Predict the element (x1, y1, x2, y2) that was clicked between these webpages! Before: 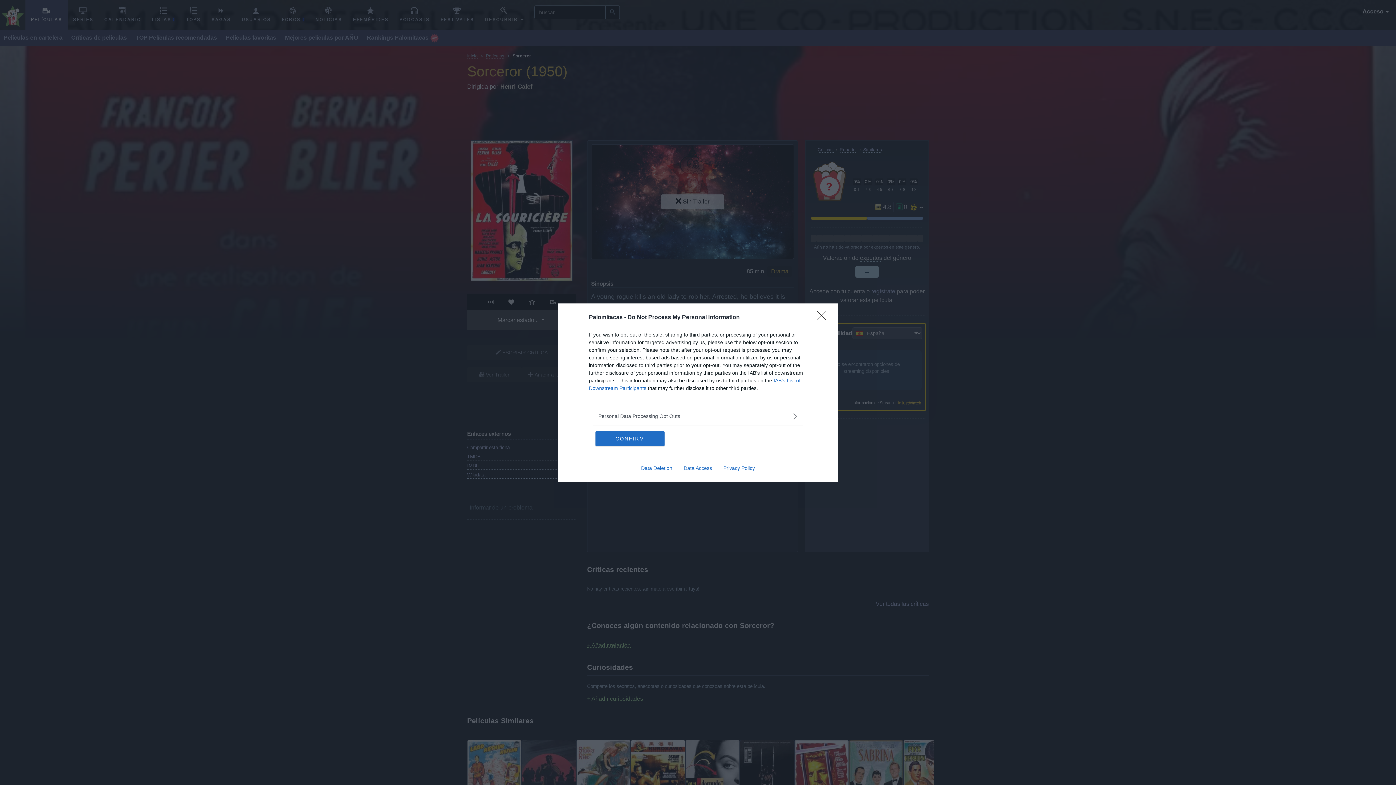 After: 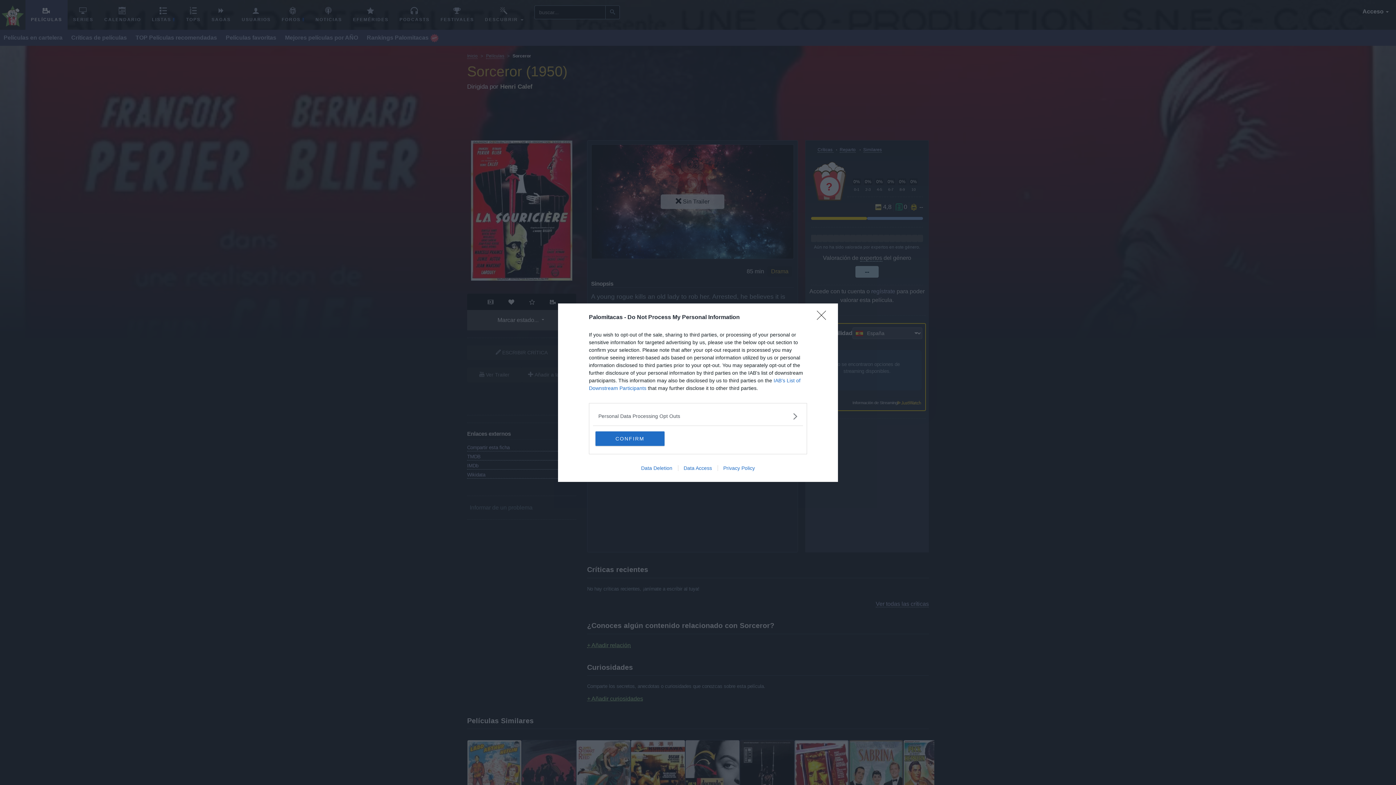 Action: label: Privacy Policy bbox: (717, 465, 760, 471)